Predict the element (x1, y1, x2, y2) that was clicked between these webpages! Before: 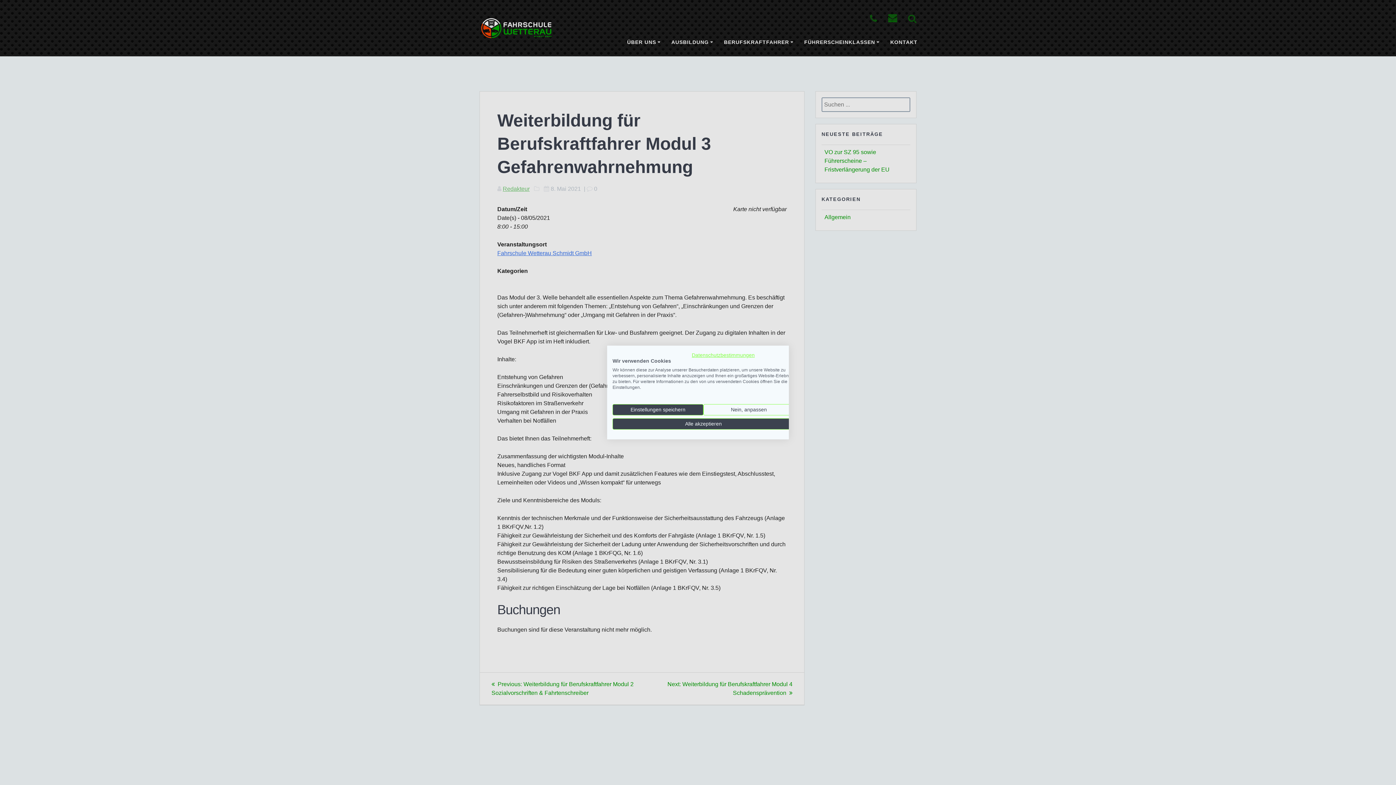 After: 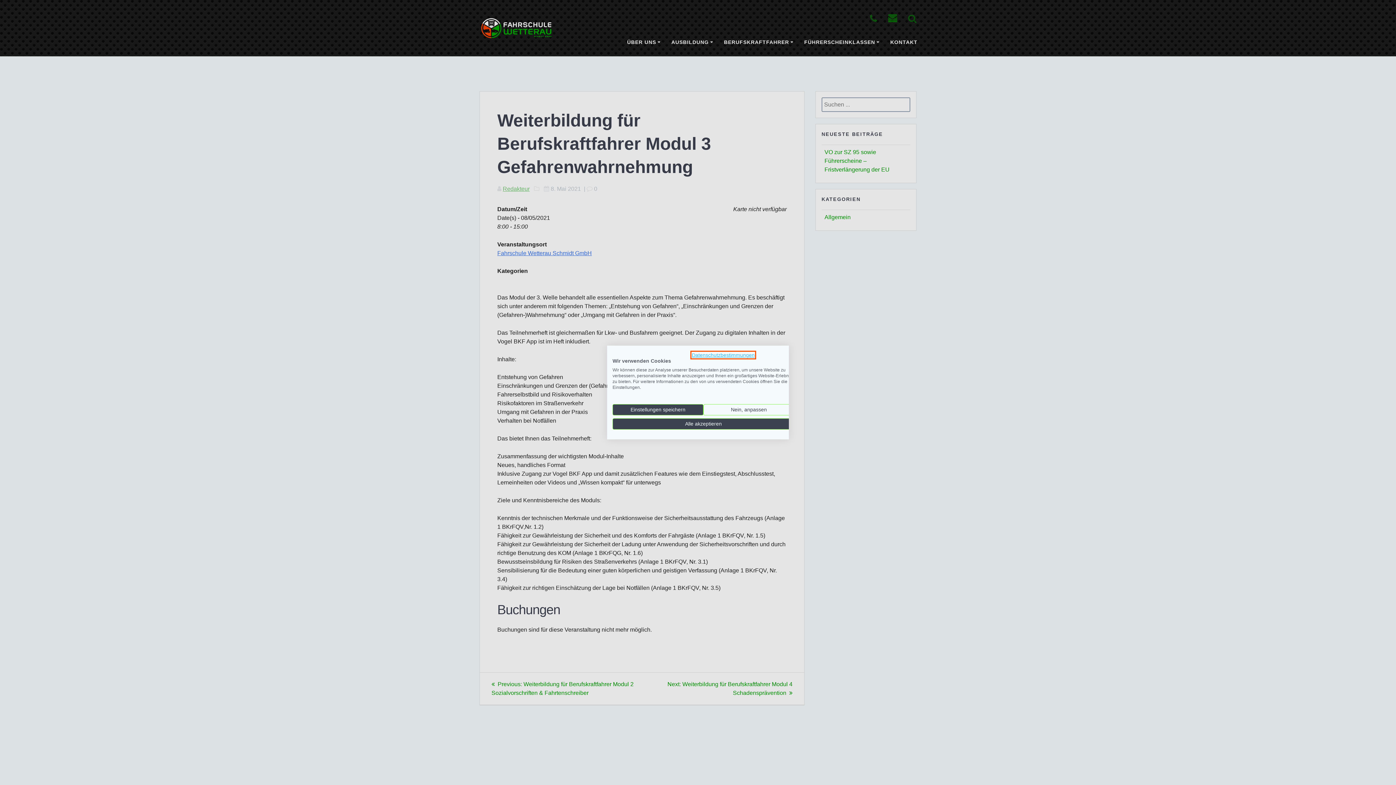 Action: bbox: (692, 352, 754, 358) label: Datenschutzrichtlinie. Externer Link. Wird in einer neuen Registerkarte oder einem neuen Fenster geöffnet.